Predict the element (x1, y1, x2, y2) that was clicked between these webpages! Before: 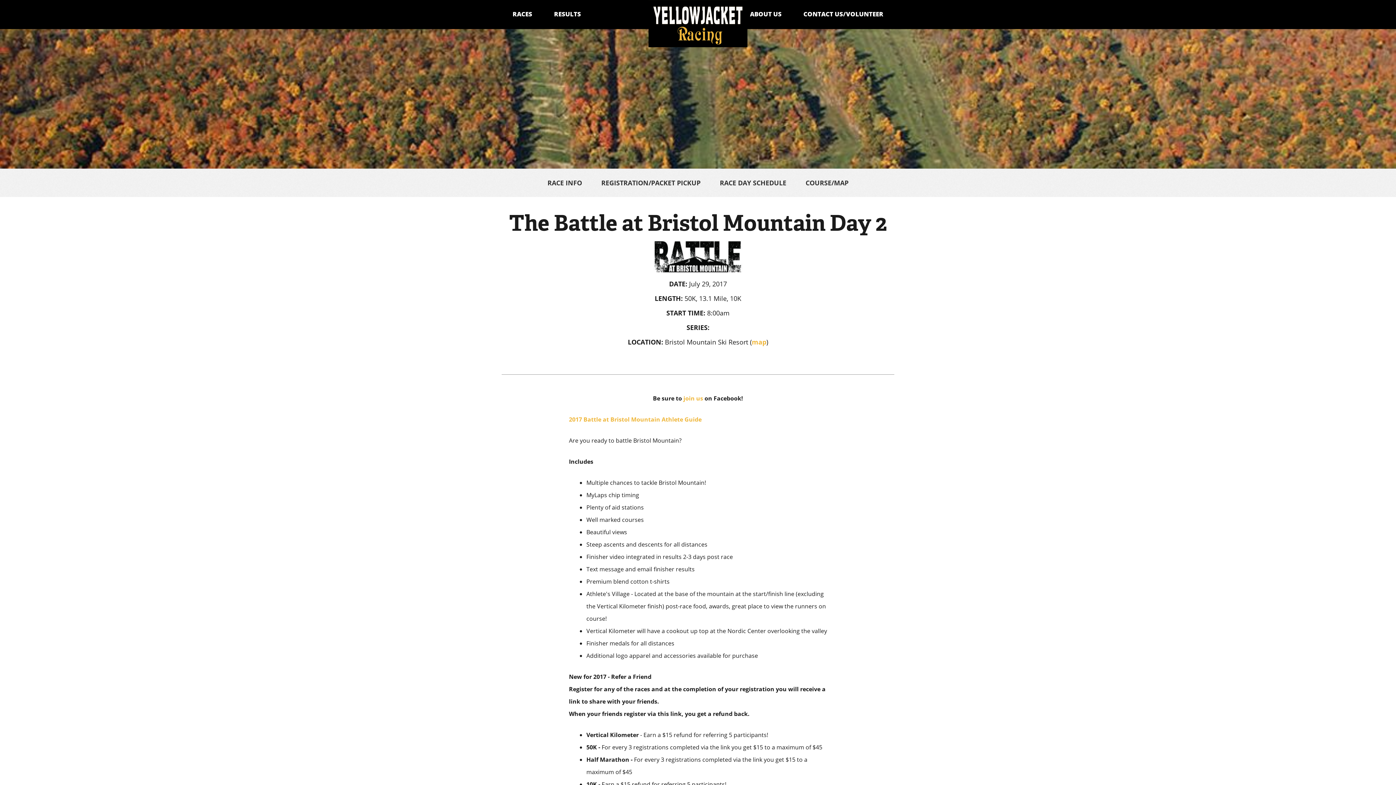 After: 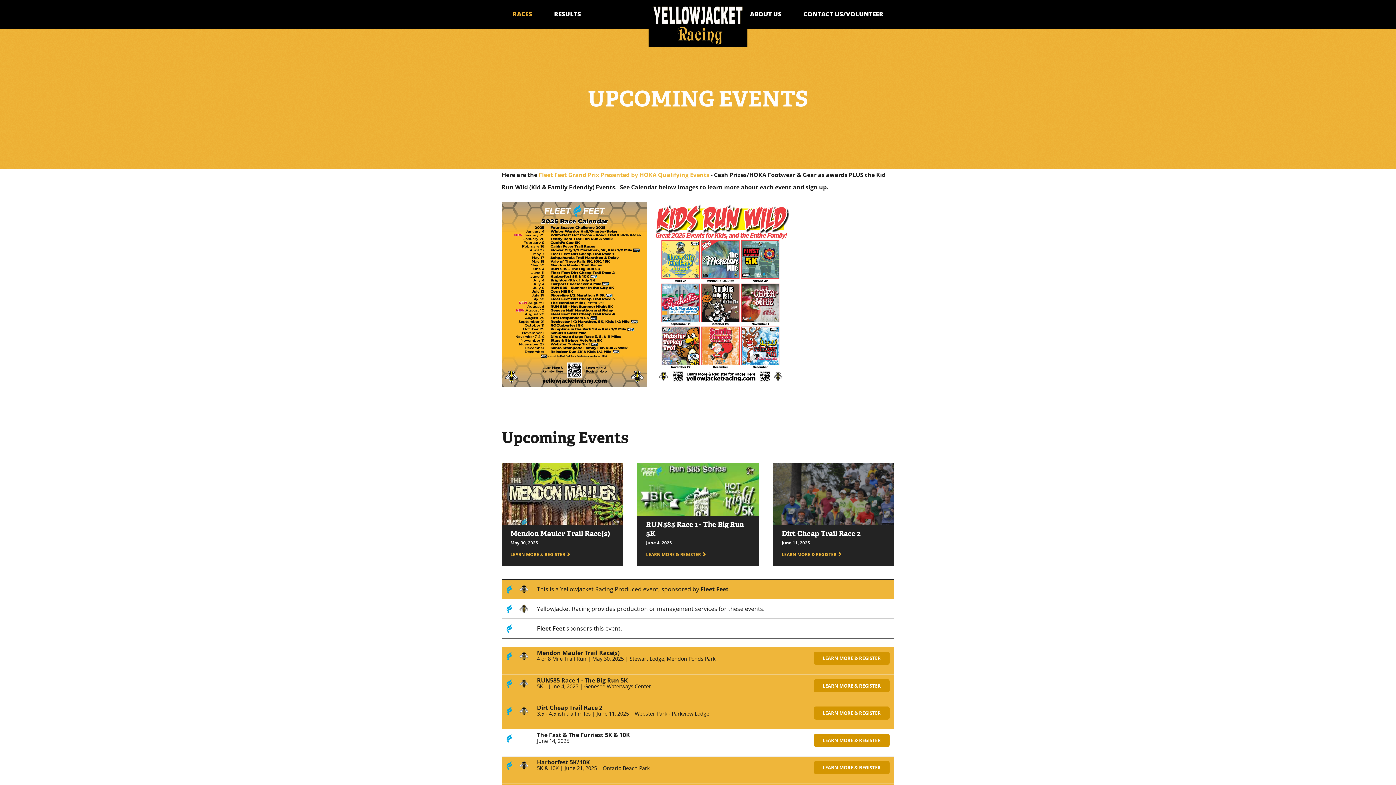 Action: label: RACES bbox: (501, 0, 543, 29)